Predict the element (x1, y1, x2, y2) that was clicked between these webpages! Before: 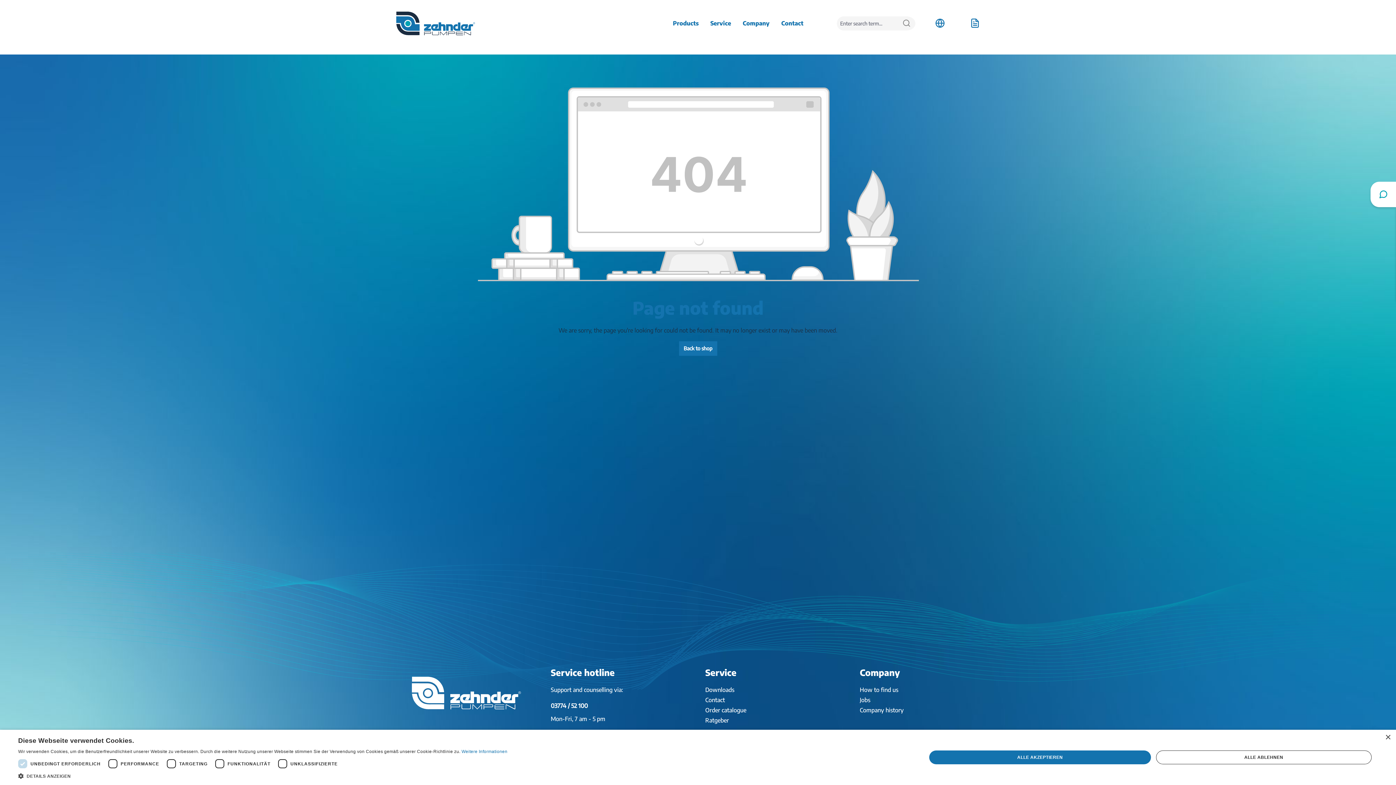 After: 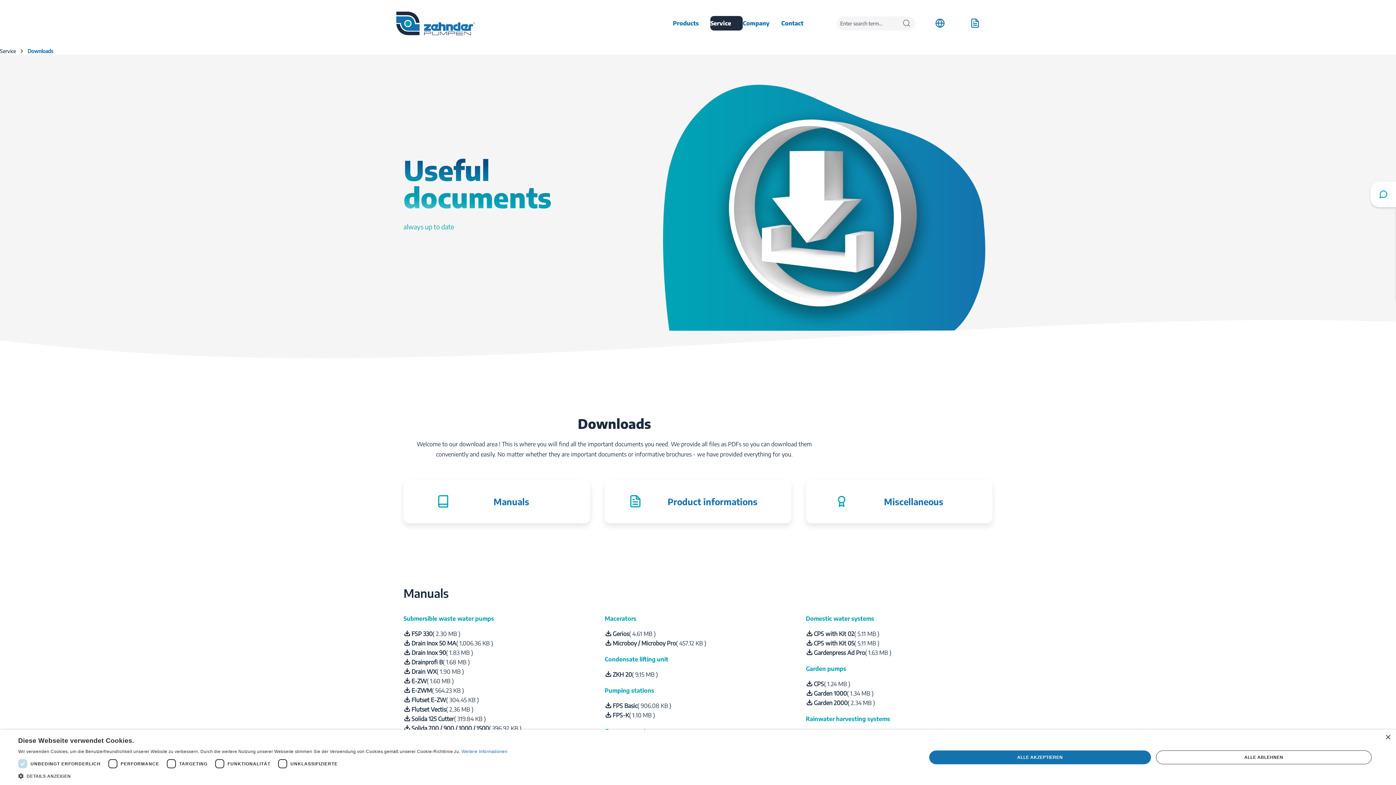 Action: label: Downloads bbox: (705, 686, 734, 693)